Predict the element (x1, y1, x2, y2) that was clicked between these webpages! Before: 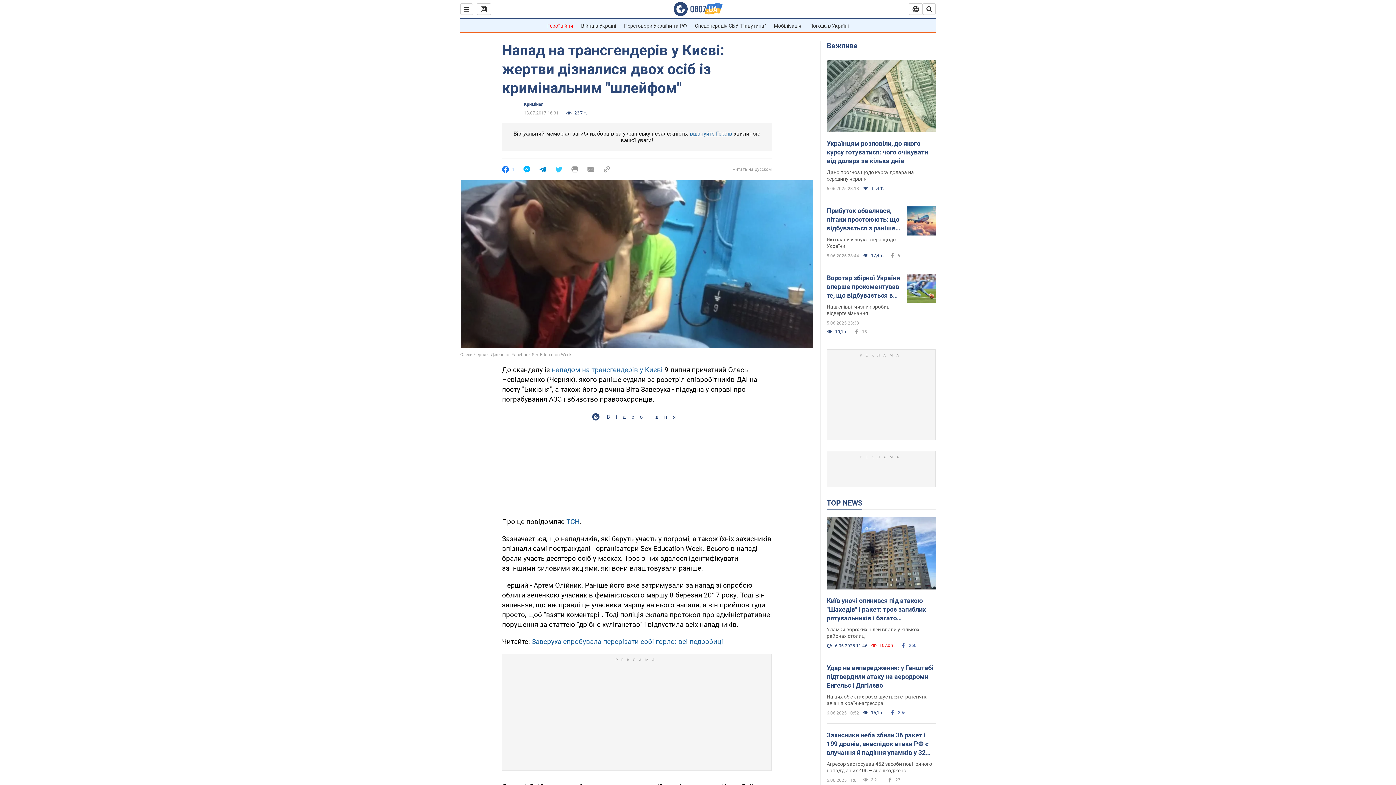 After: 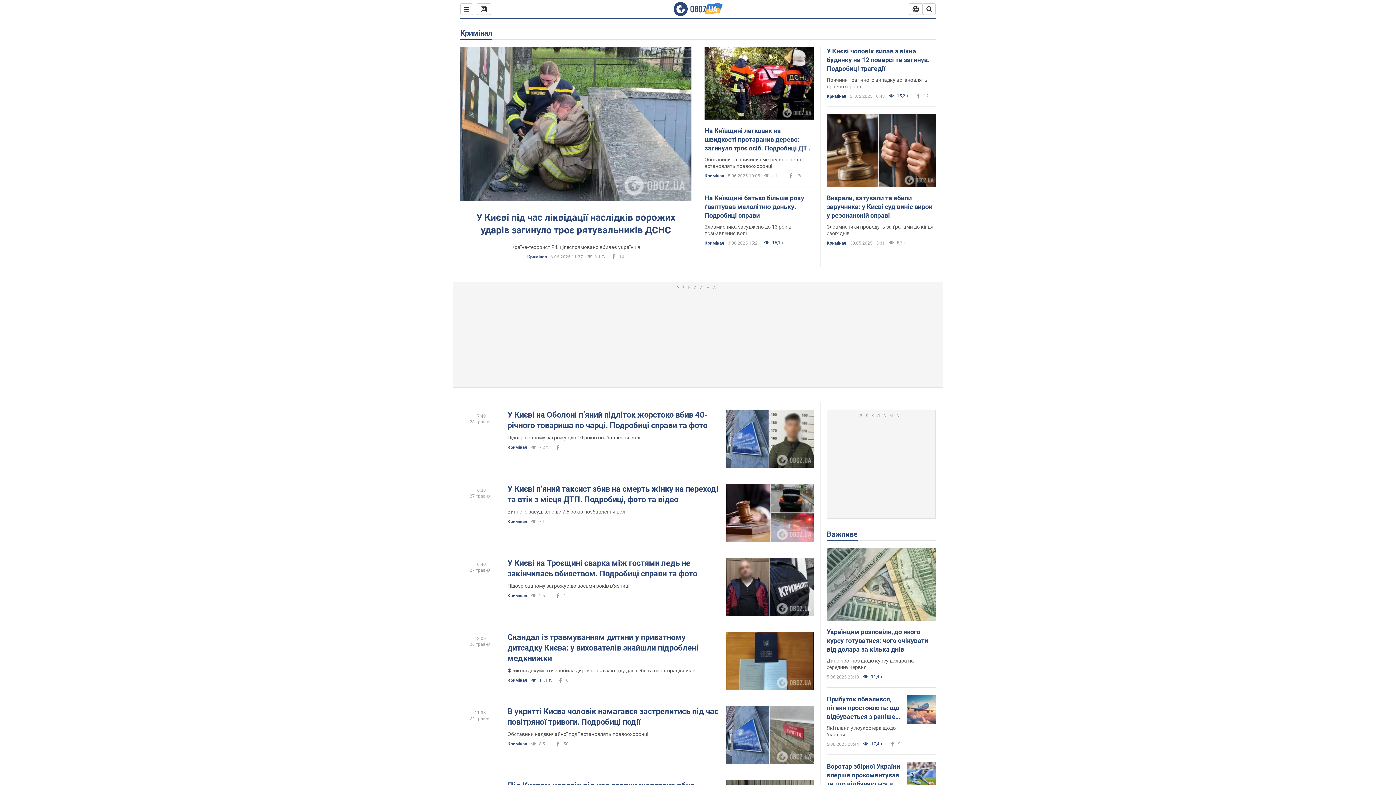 Action: label: Кримінал bbox: (524, 101, 543, 107)